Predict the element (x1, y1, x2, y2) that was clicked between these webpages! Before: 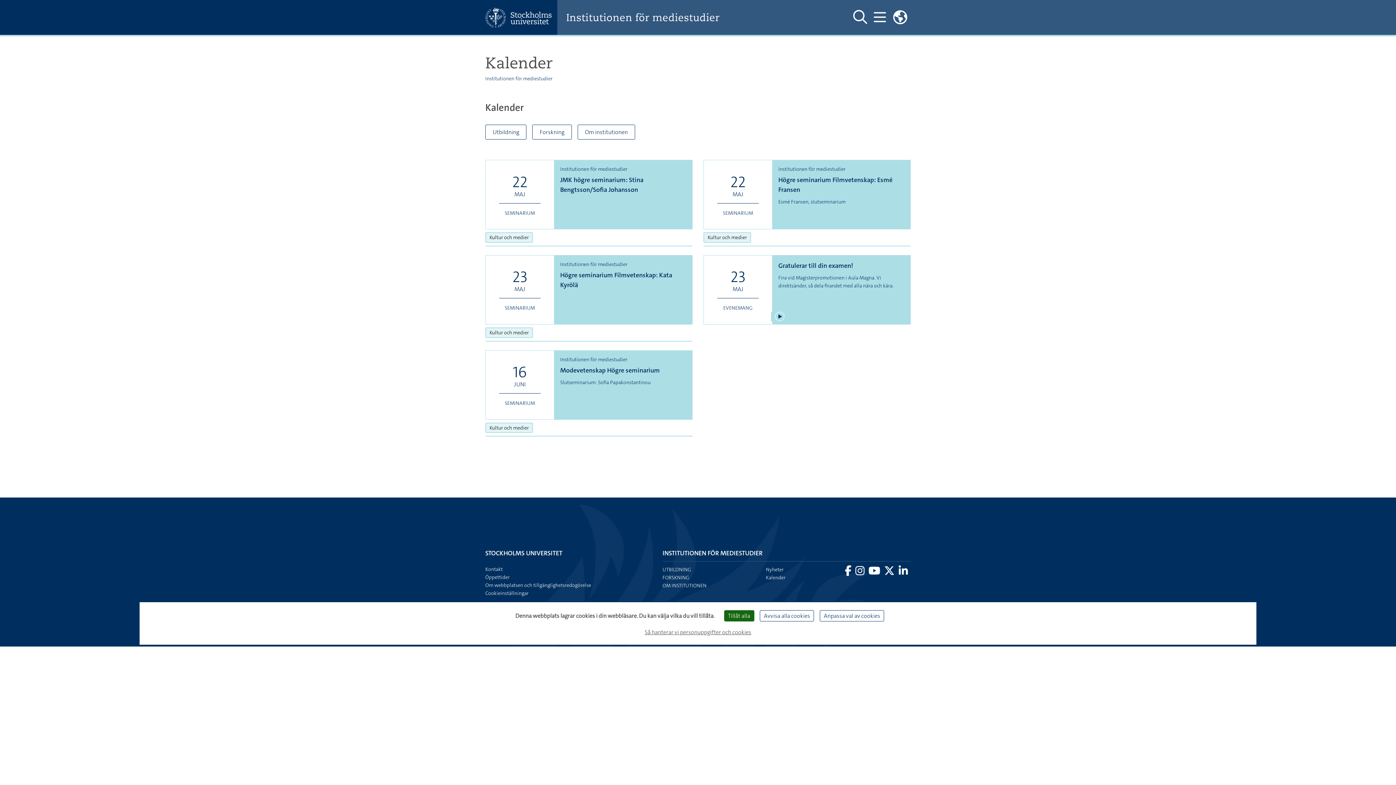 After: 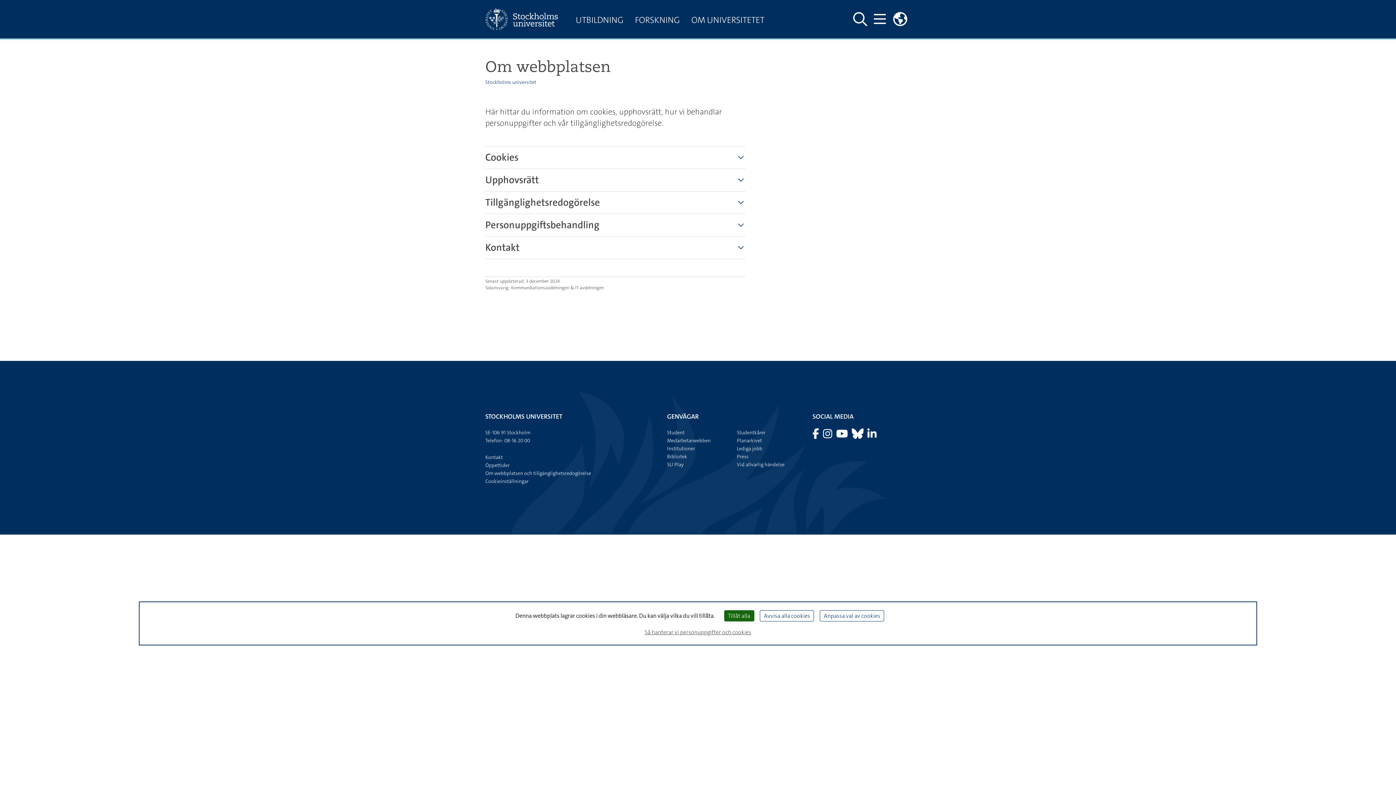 Action: label: Om webbplatsen och tillgänglighetsredogörelse bbox: (485, 582, 591, 588)